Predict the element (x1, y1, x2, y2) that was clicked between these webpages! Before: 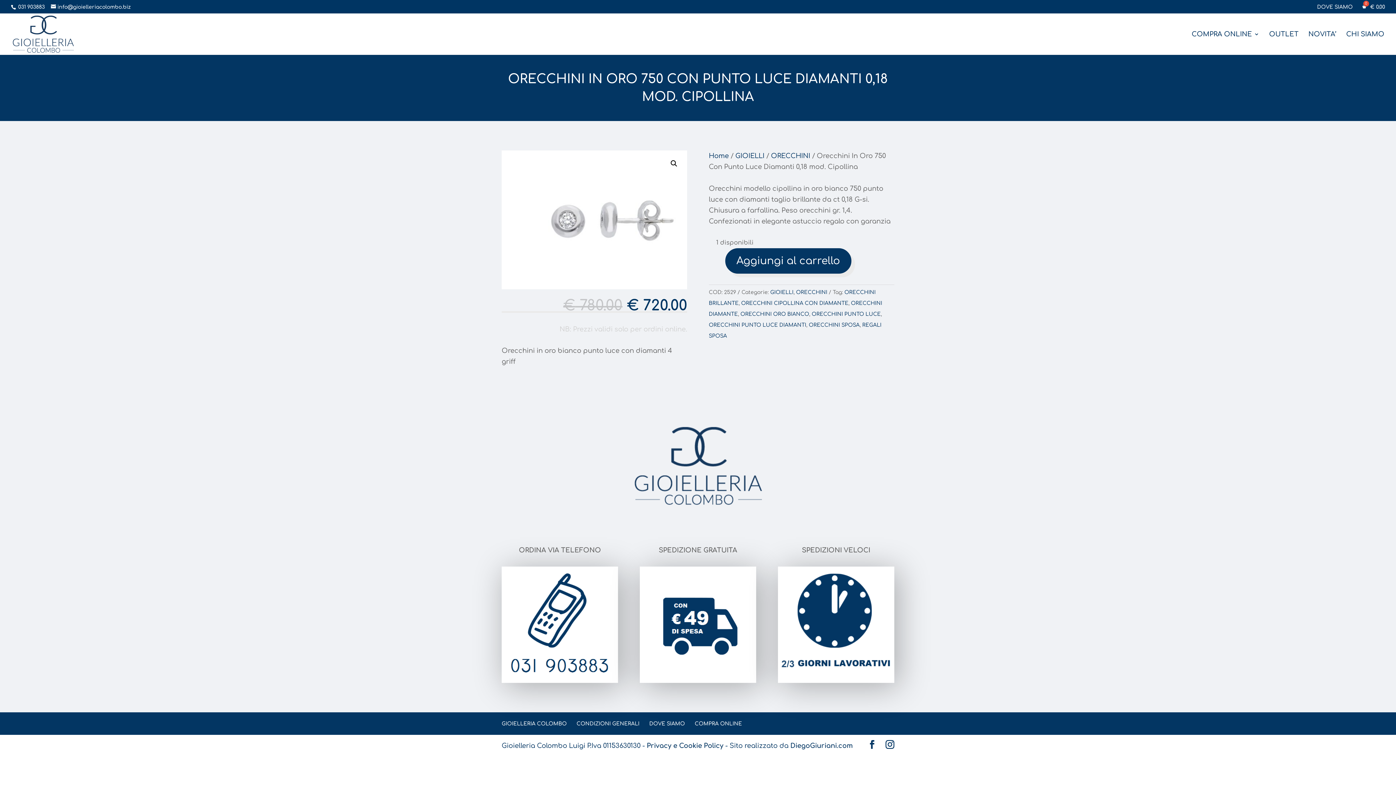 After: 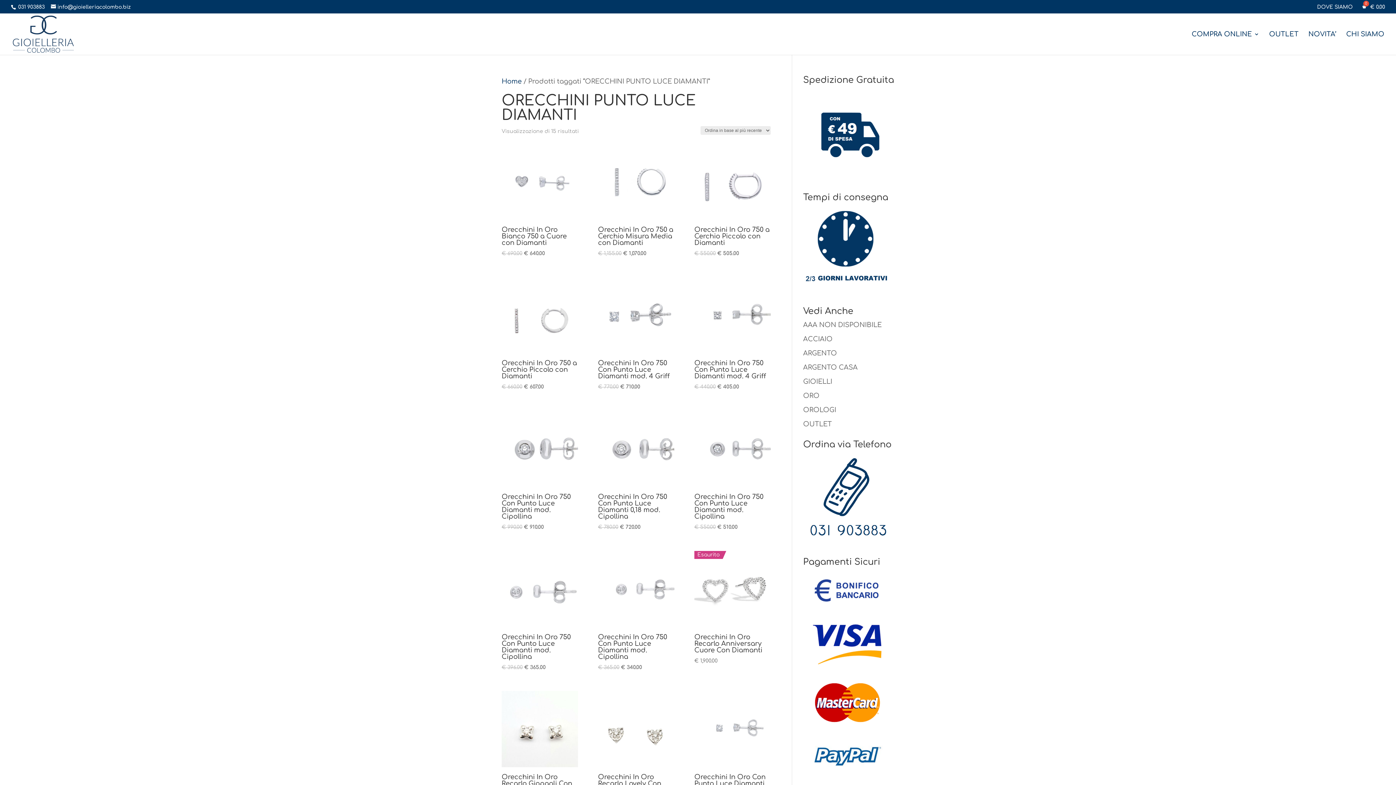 Action: label: ORECCHINI PUNTO LUCE DIAMANTI bbox: (708, 322, 806, 327)